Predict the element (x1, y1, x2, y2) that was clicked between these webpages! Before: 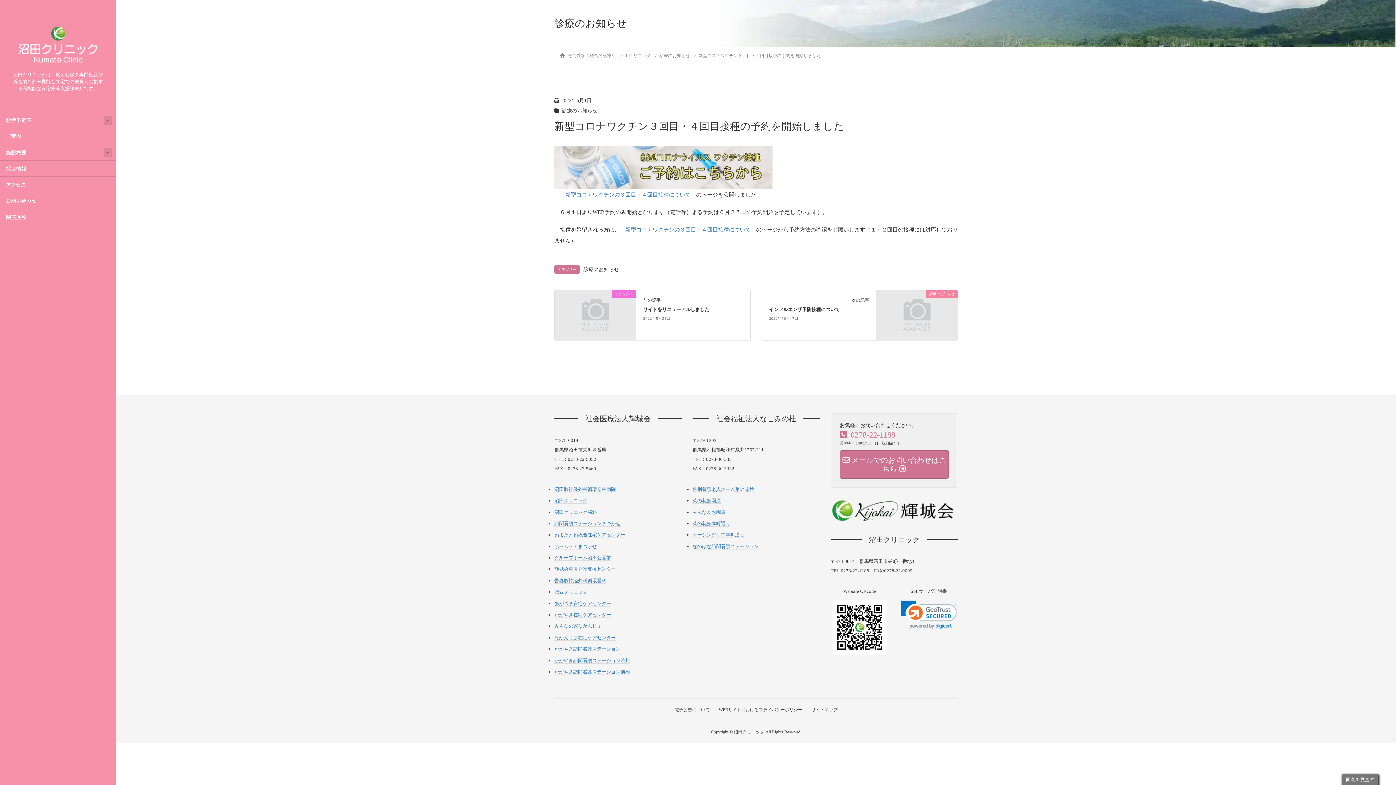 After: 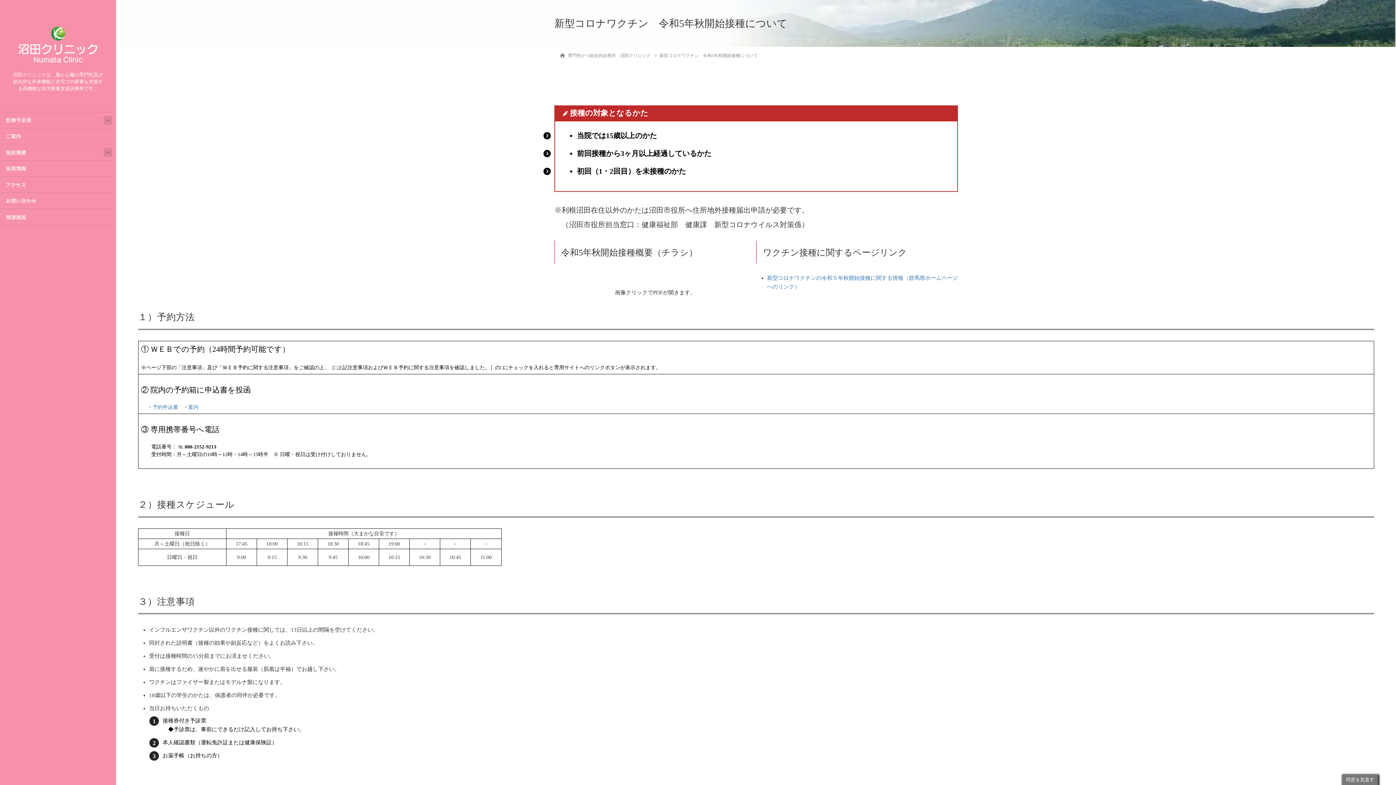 Action: bbox: (554, 145, 772, 189)